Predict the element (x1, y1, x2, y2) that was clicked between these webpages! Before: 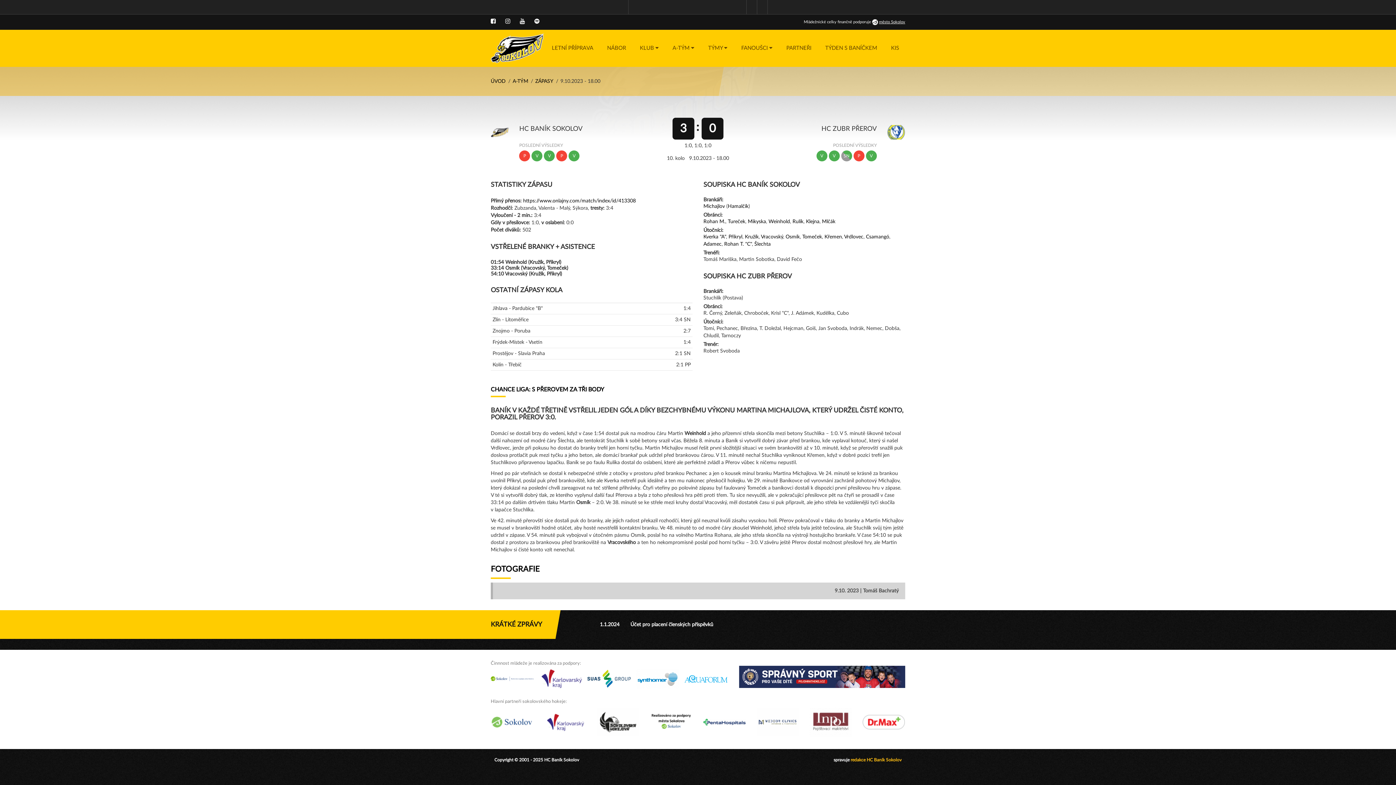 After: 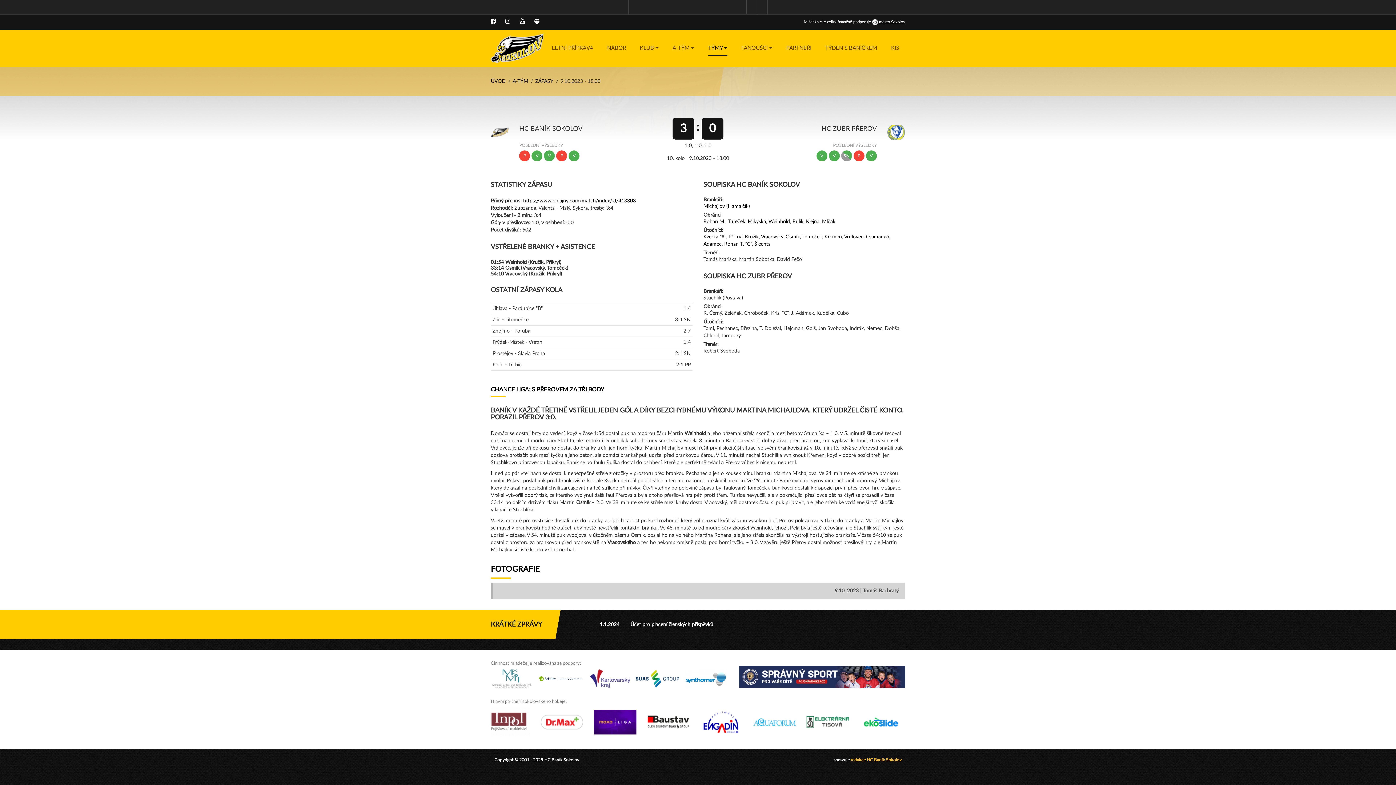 Action: bbox: (702, 29, 733, 66) label: TÝMY 